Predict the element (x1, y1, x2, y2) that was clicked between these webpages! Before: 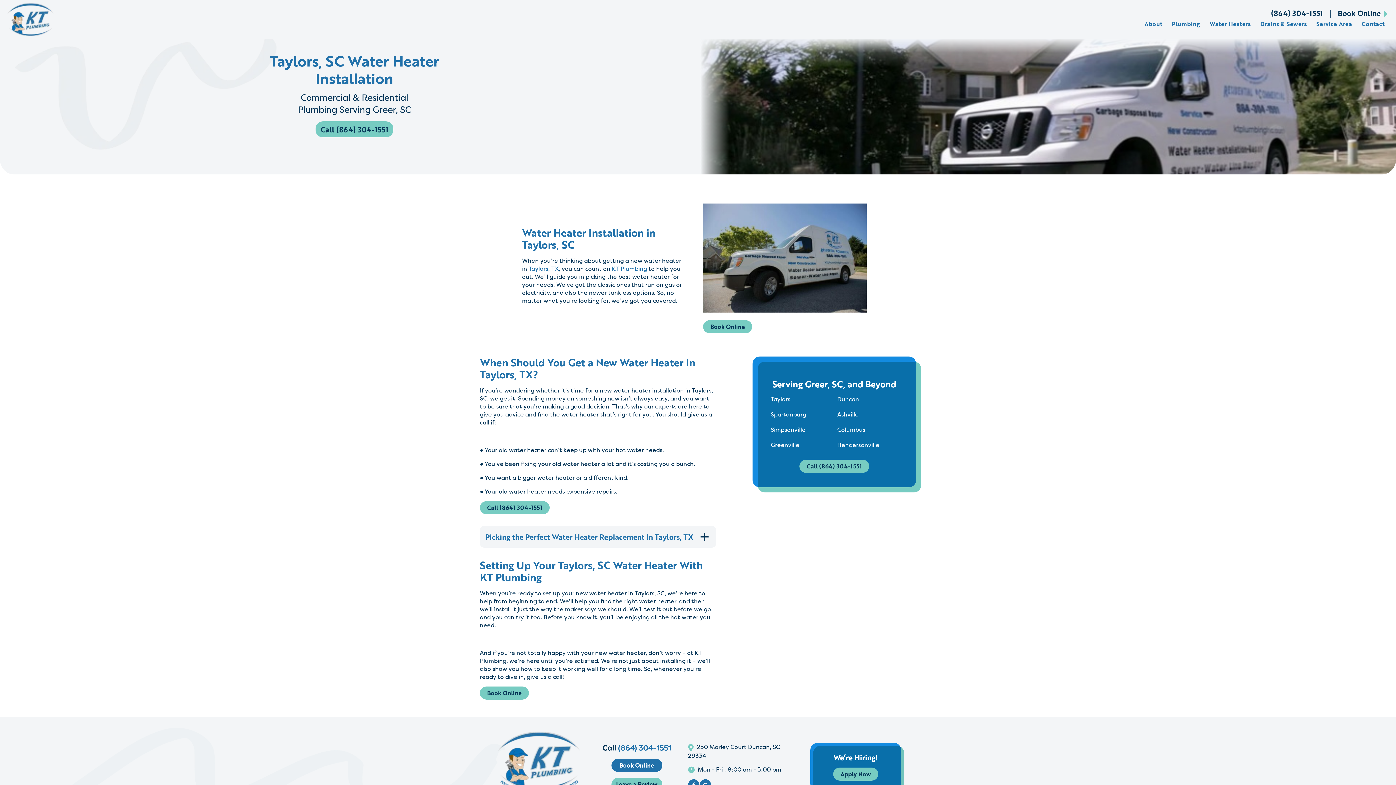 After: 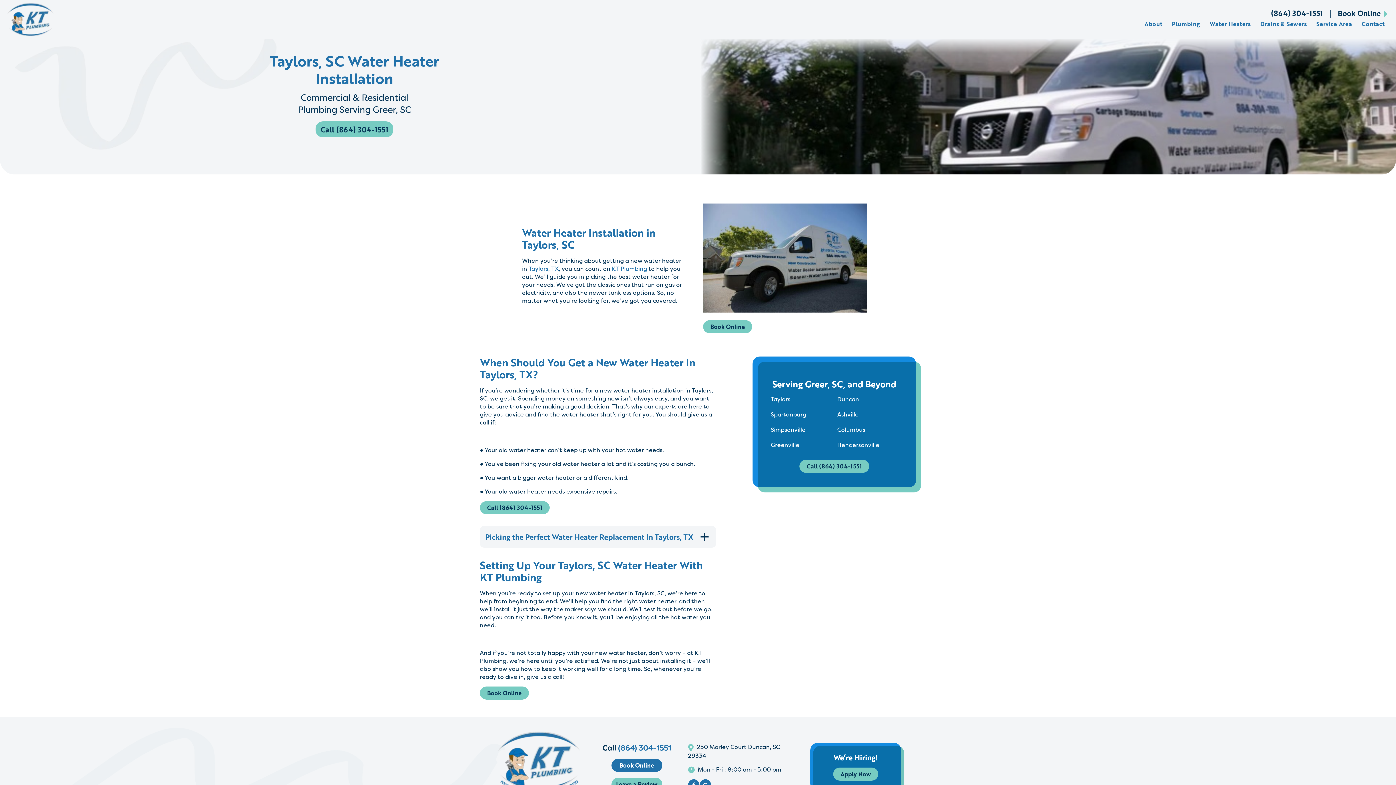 Action: bbox: (602, 744, 671, 753) label: Call (864) 304-1551